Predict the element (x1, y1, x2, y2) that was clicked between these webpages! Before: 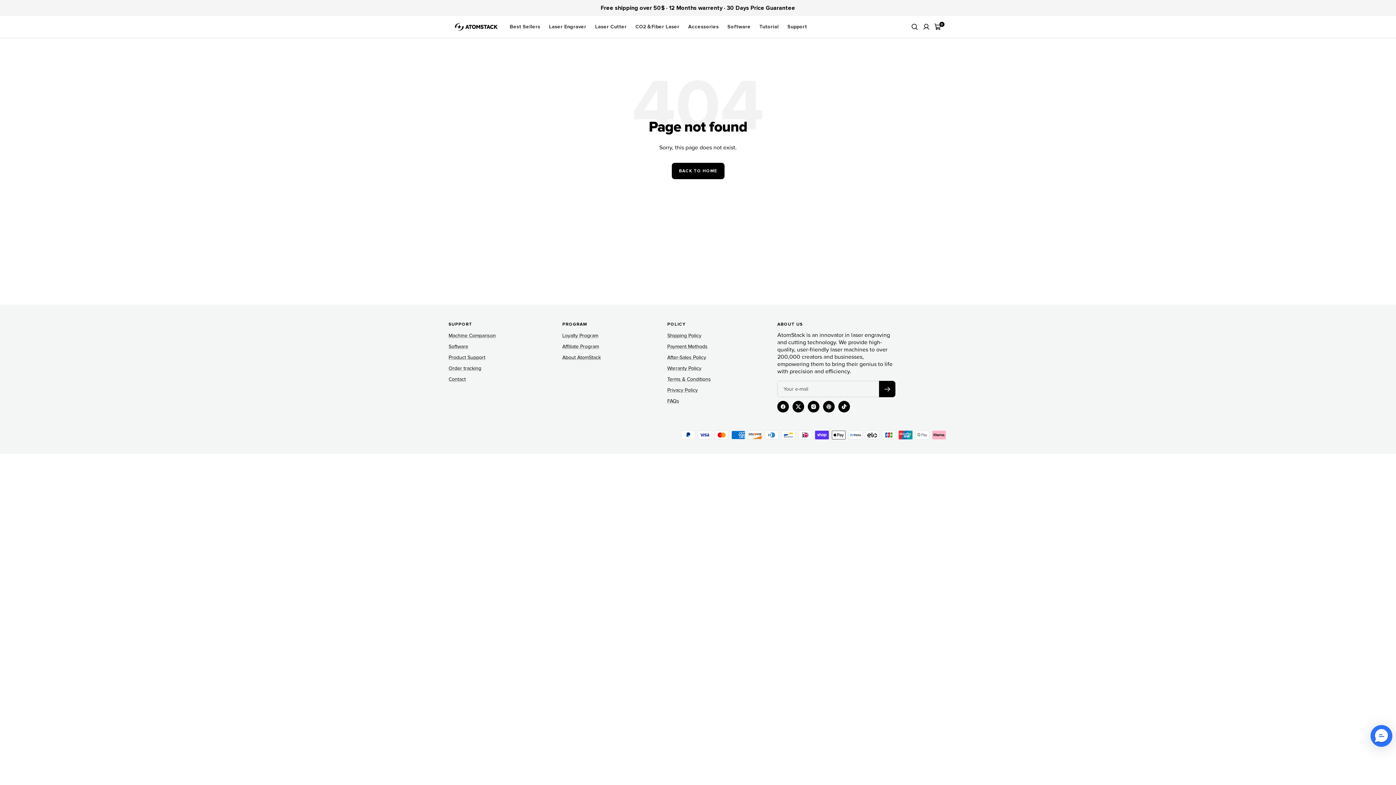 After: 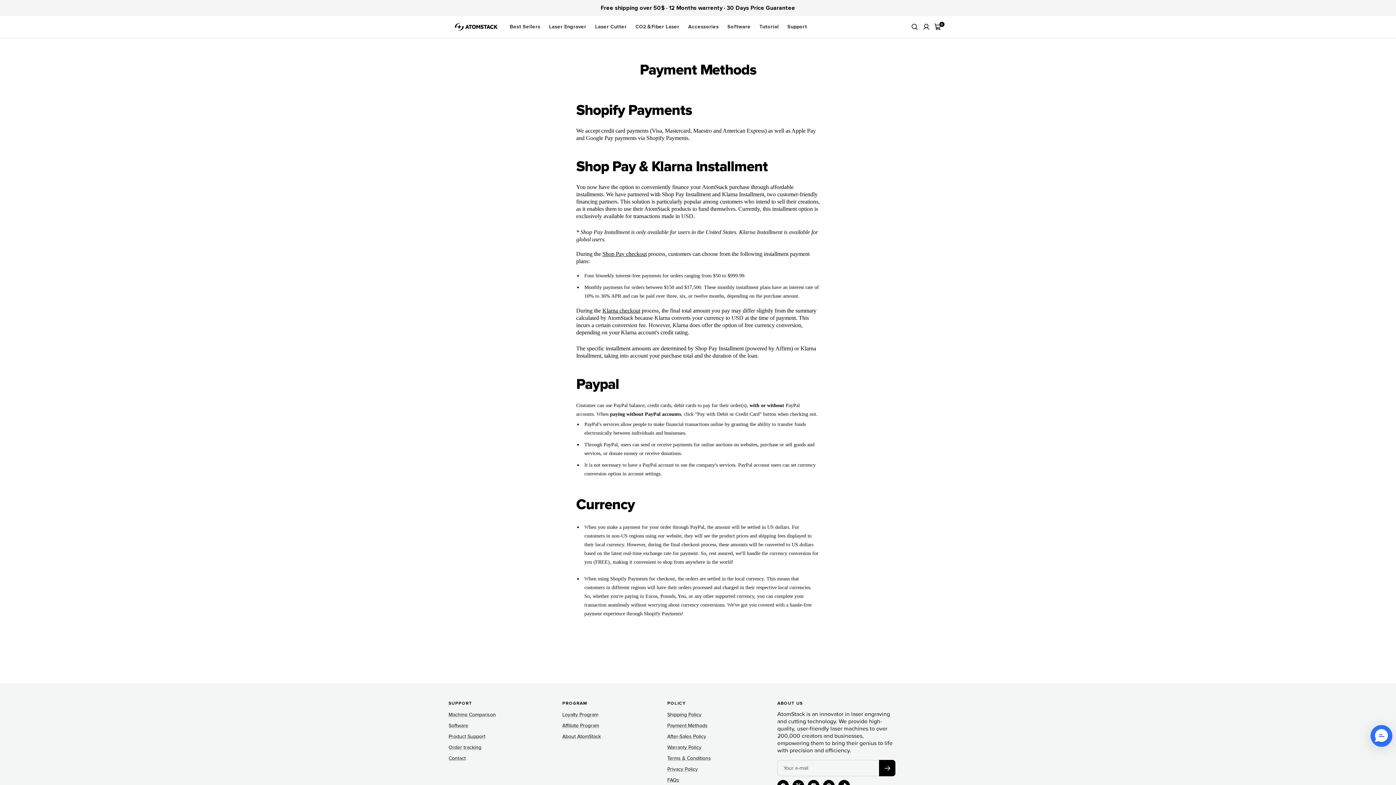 Action: bbox: (667, 342, 707, 351) label: Payment Methods